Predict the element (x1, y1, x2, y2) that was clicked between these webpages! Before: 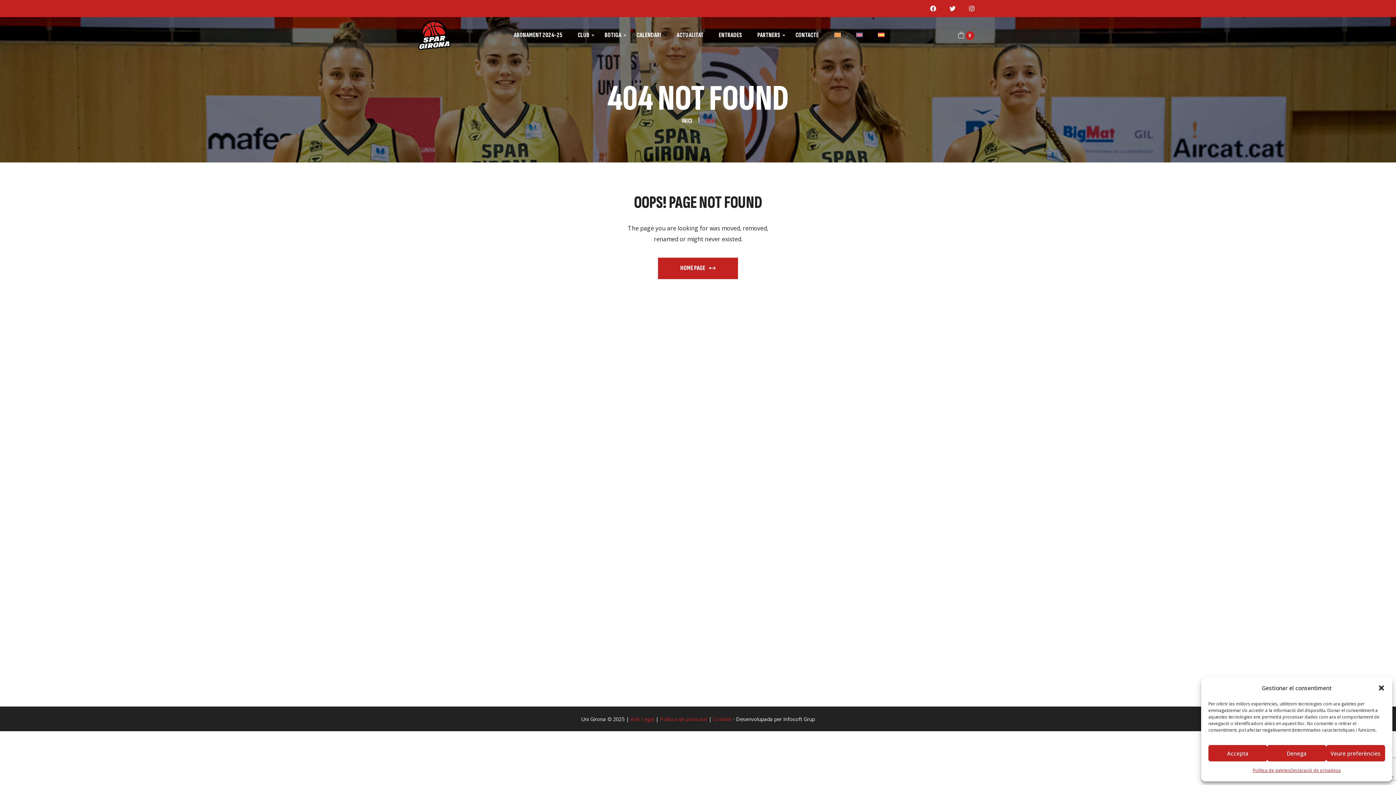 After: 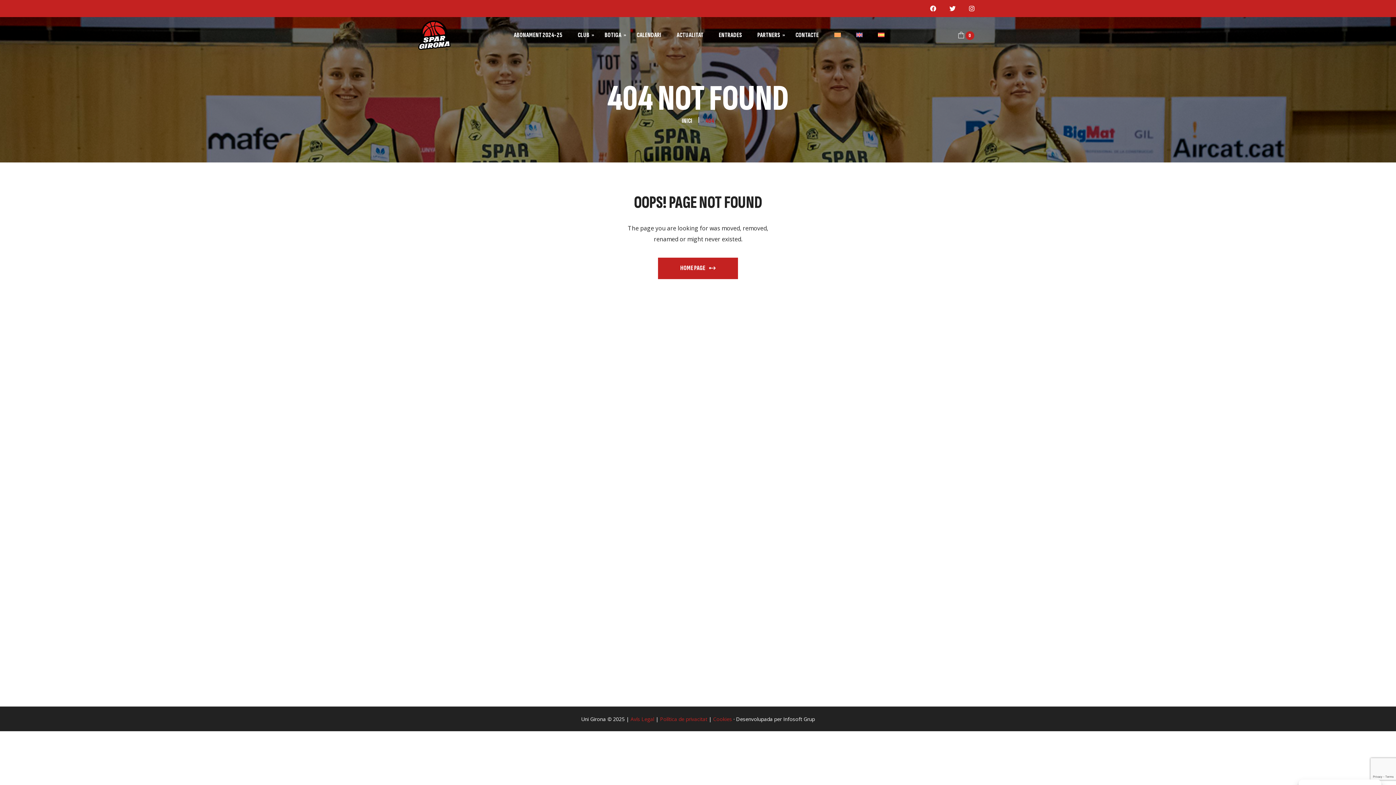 Action: label: Accepta bbox: (1208, 745, 1267, 761)